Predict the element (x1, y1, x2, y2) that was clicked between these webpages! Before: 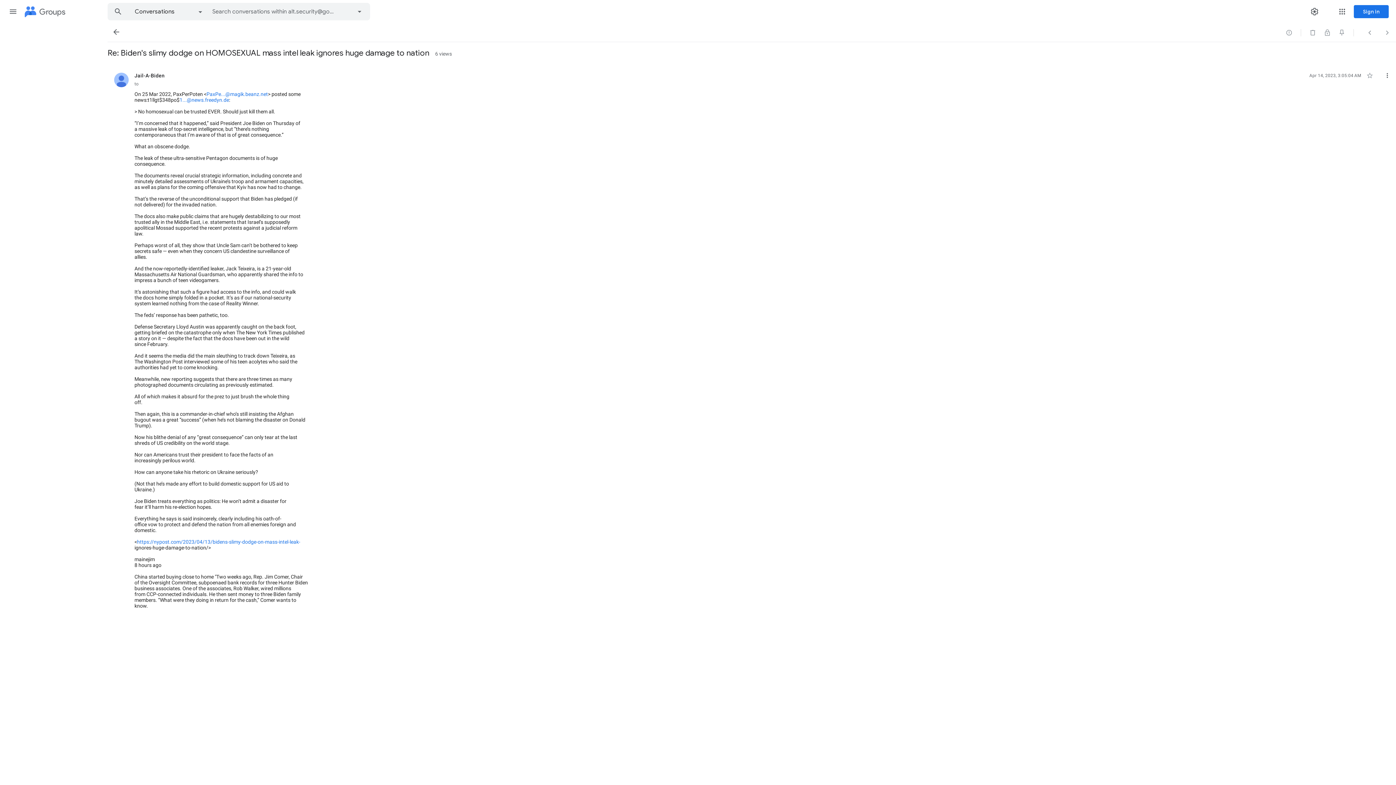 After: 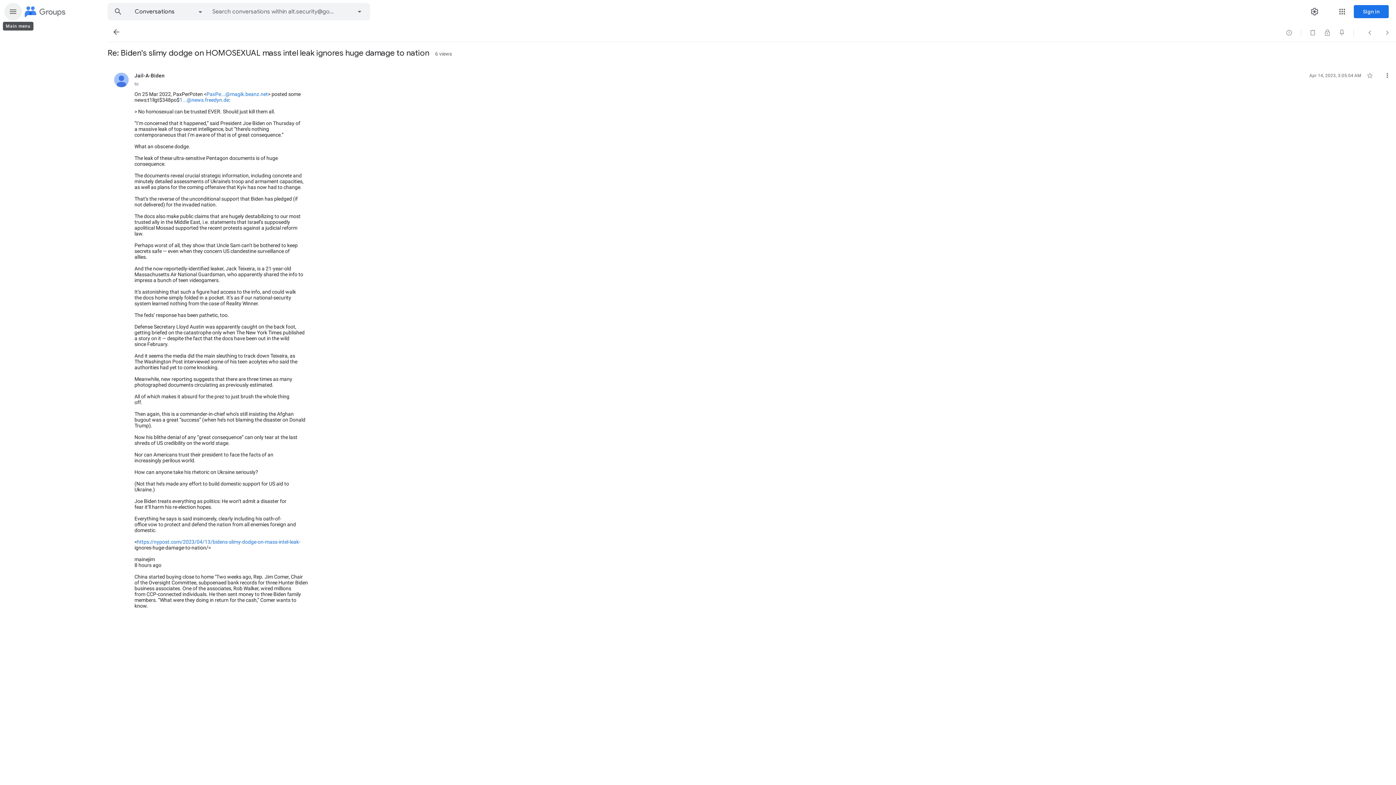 Action: label: Main menu bbox: (4, 2, 21, 20)